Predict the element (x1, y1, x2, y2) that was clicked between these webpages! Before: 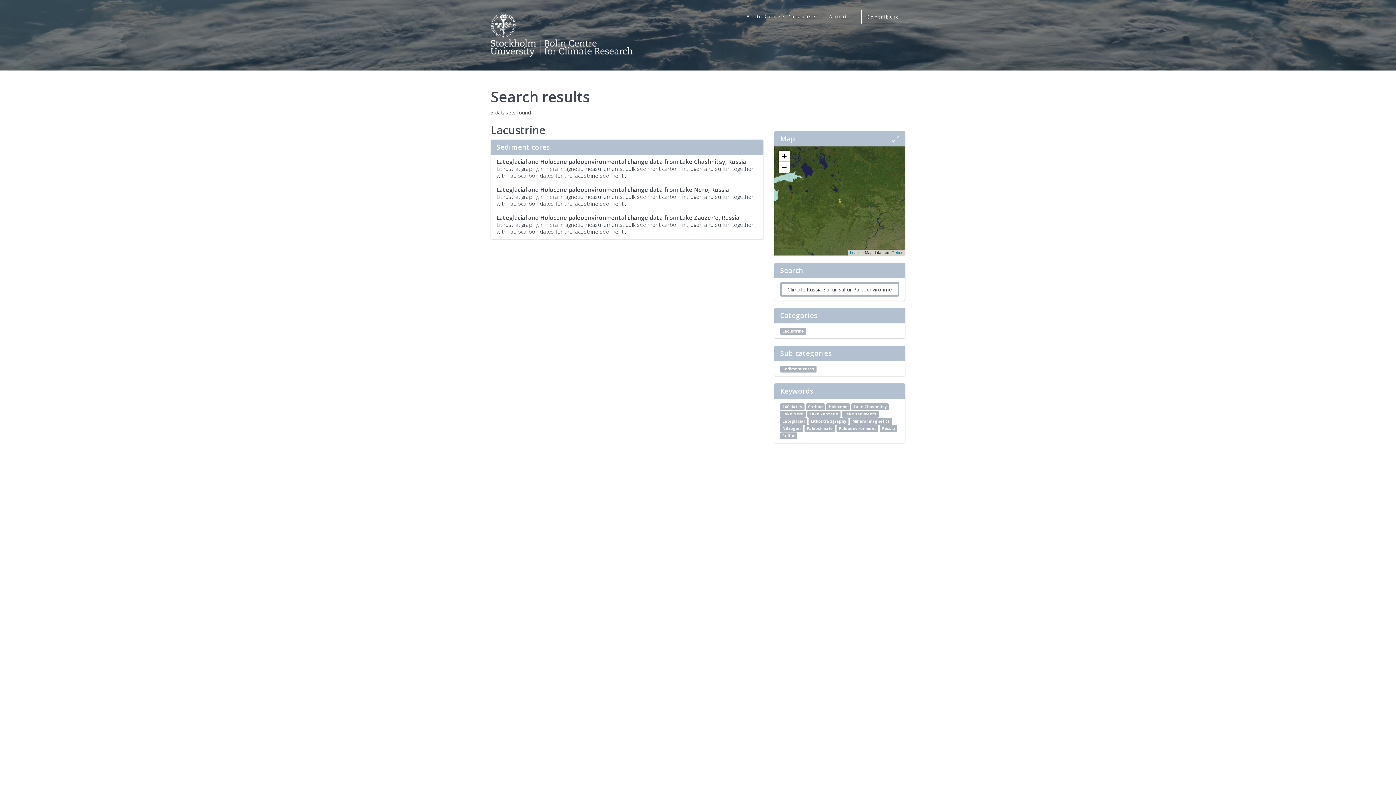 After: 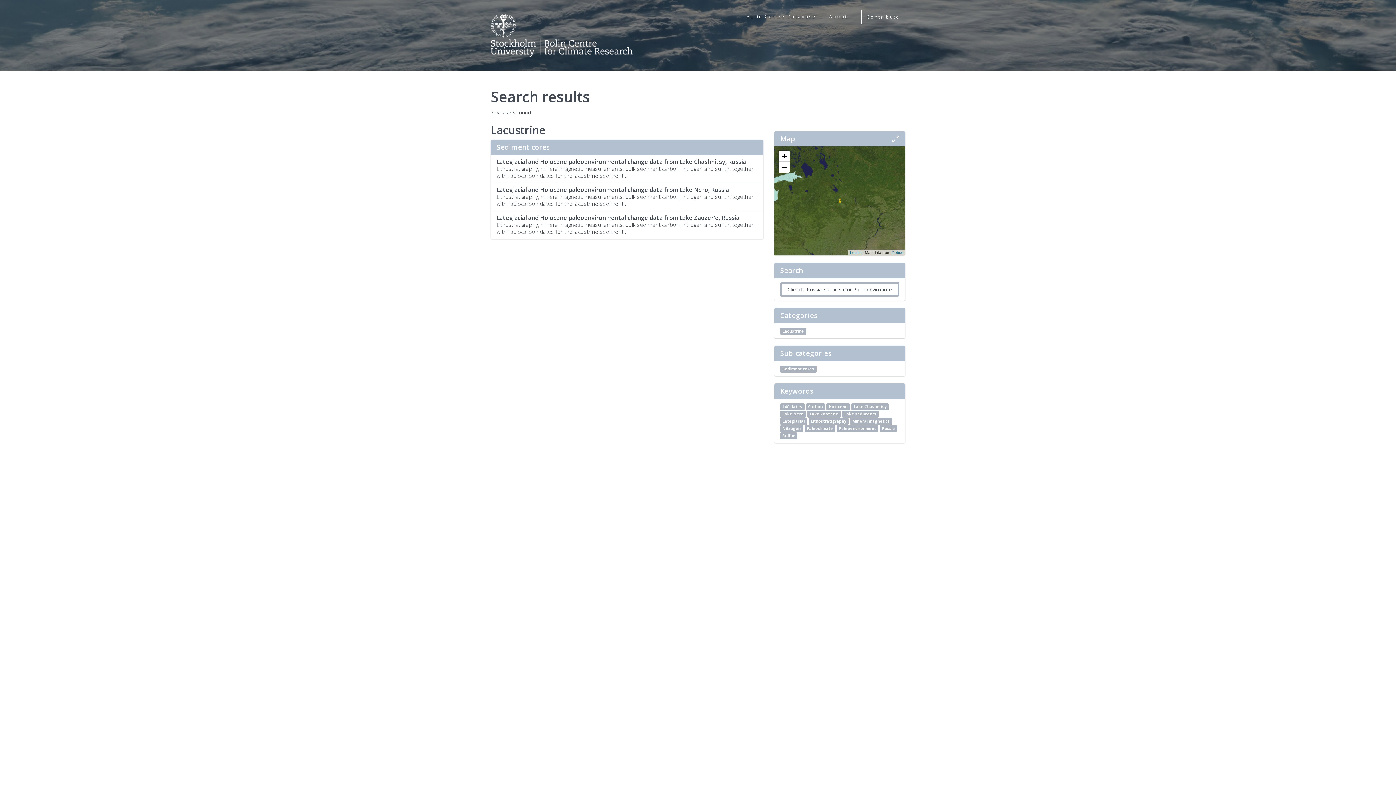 Action: label: Sediment cores bbox: (780, 365, 816, 372)